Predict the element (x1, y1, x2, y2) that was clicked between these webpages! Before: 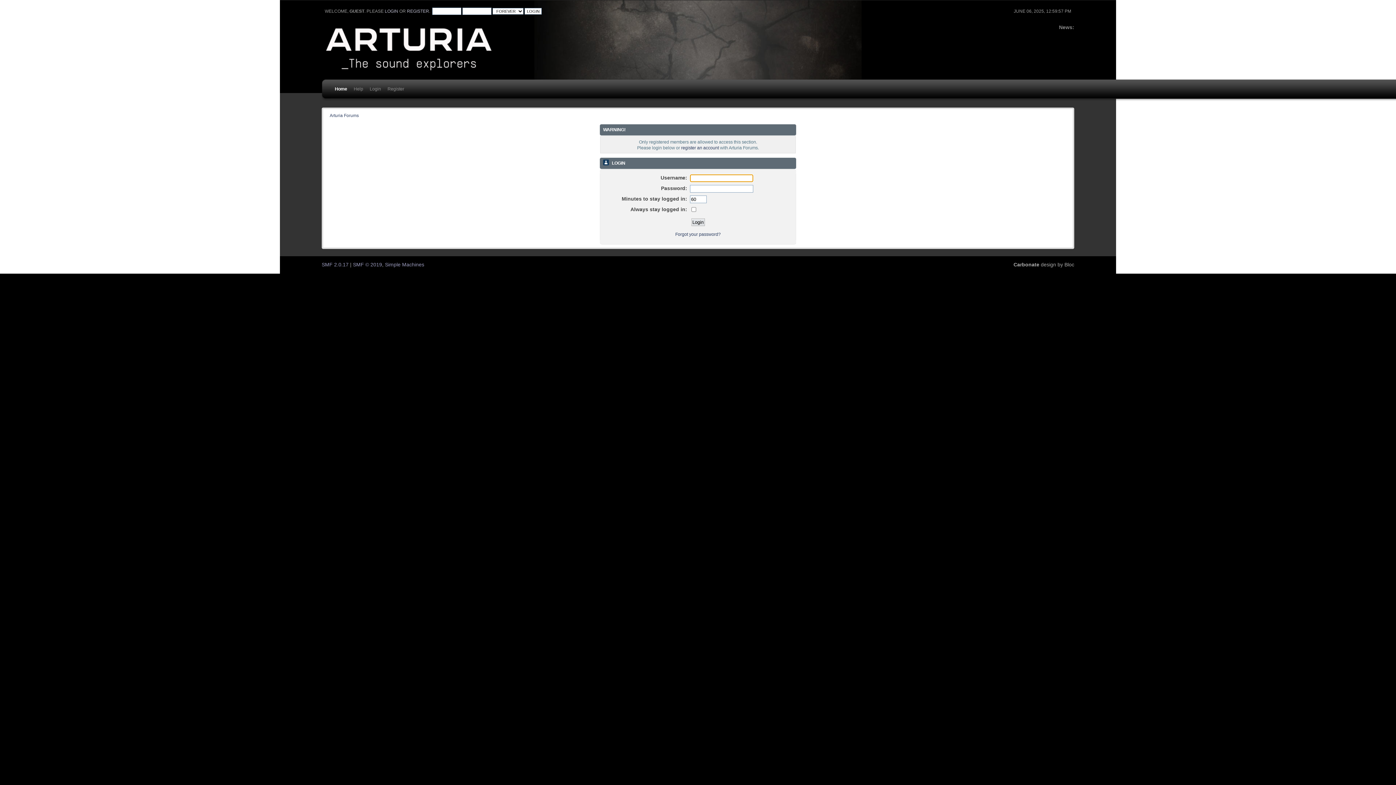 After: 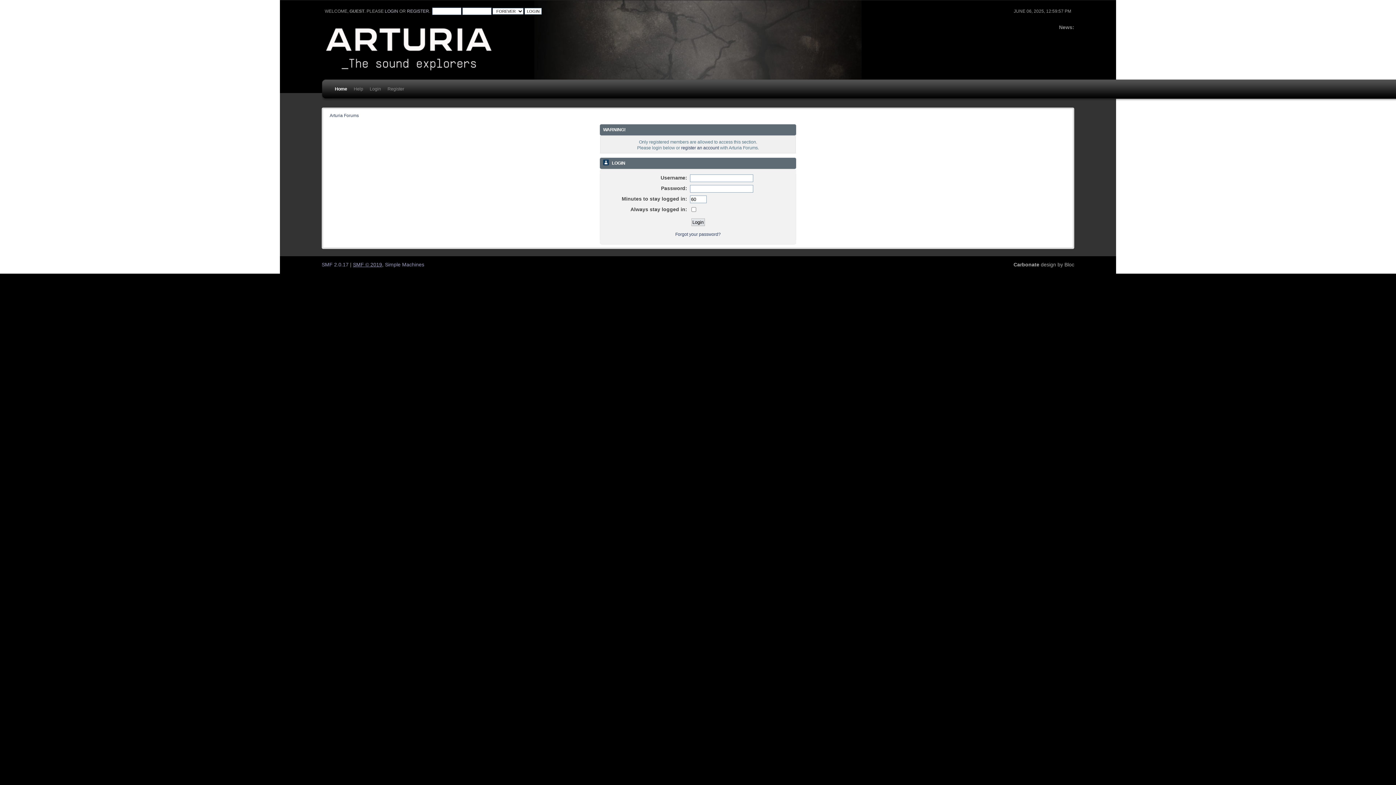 Action: bbox: (353, 262, 382, 267) label: SMF © 2019